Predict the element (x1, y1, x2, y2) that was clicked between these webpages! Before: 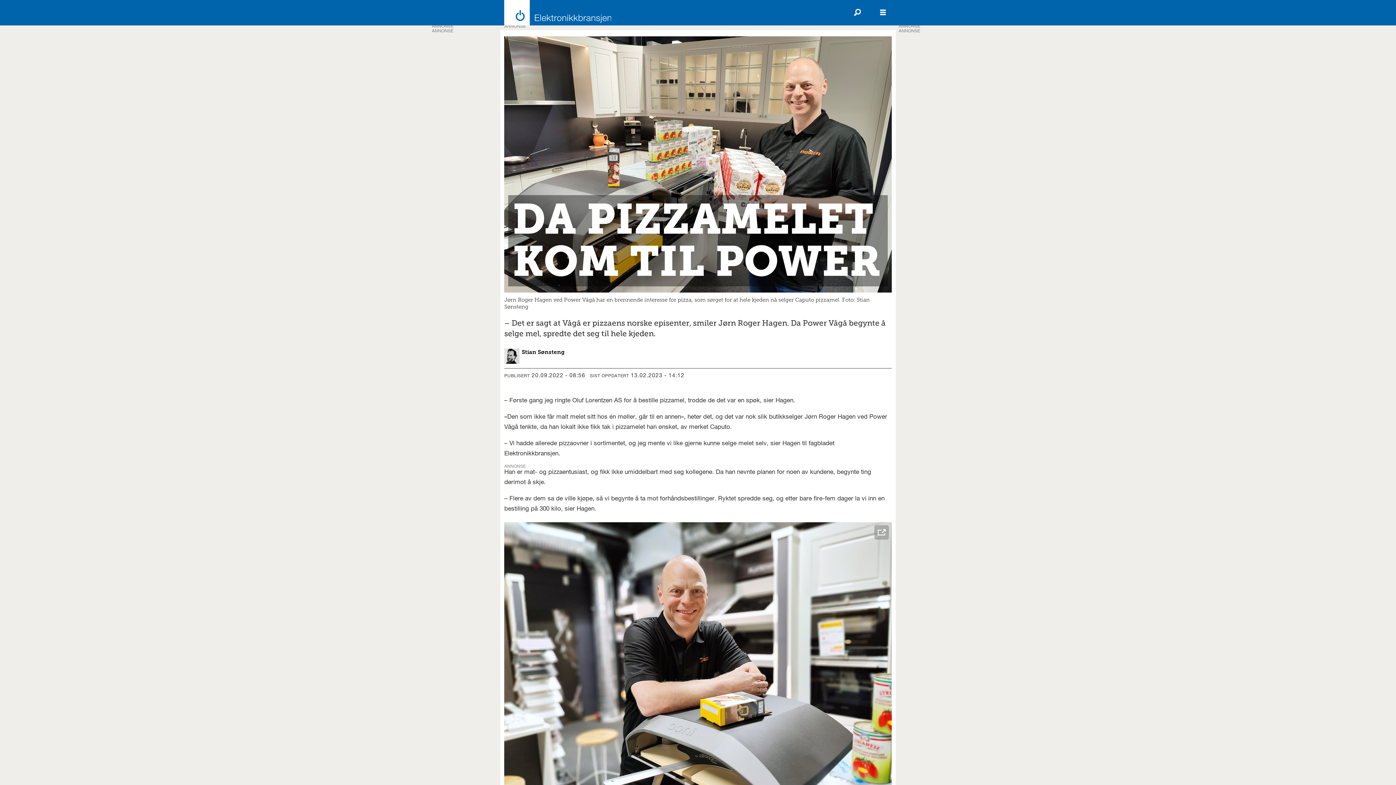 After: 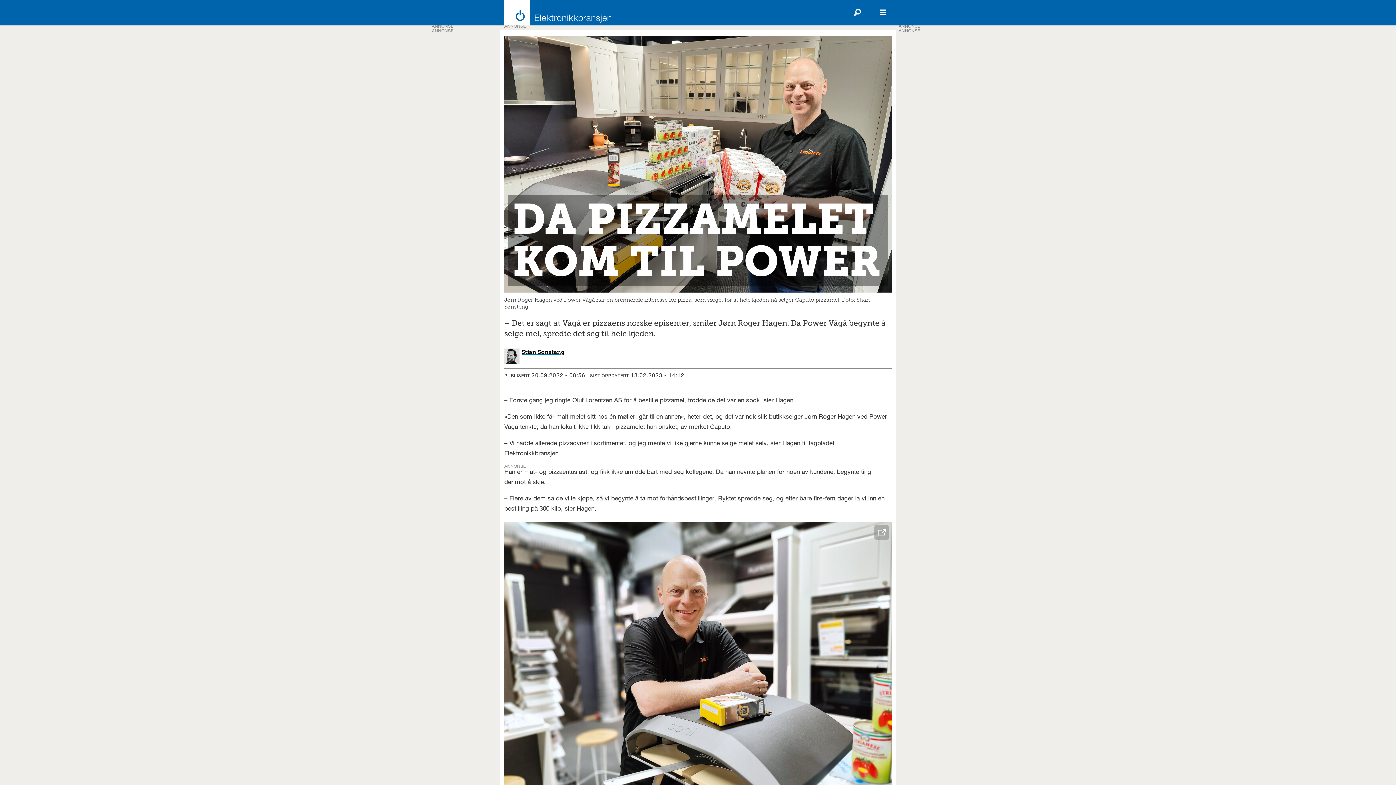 Action: label: Stian Sønsteng bbox: (521, 350, 564, 355)